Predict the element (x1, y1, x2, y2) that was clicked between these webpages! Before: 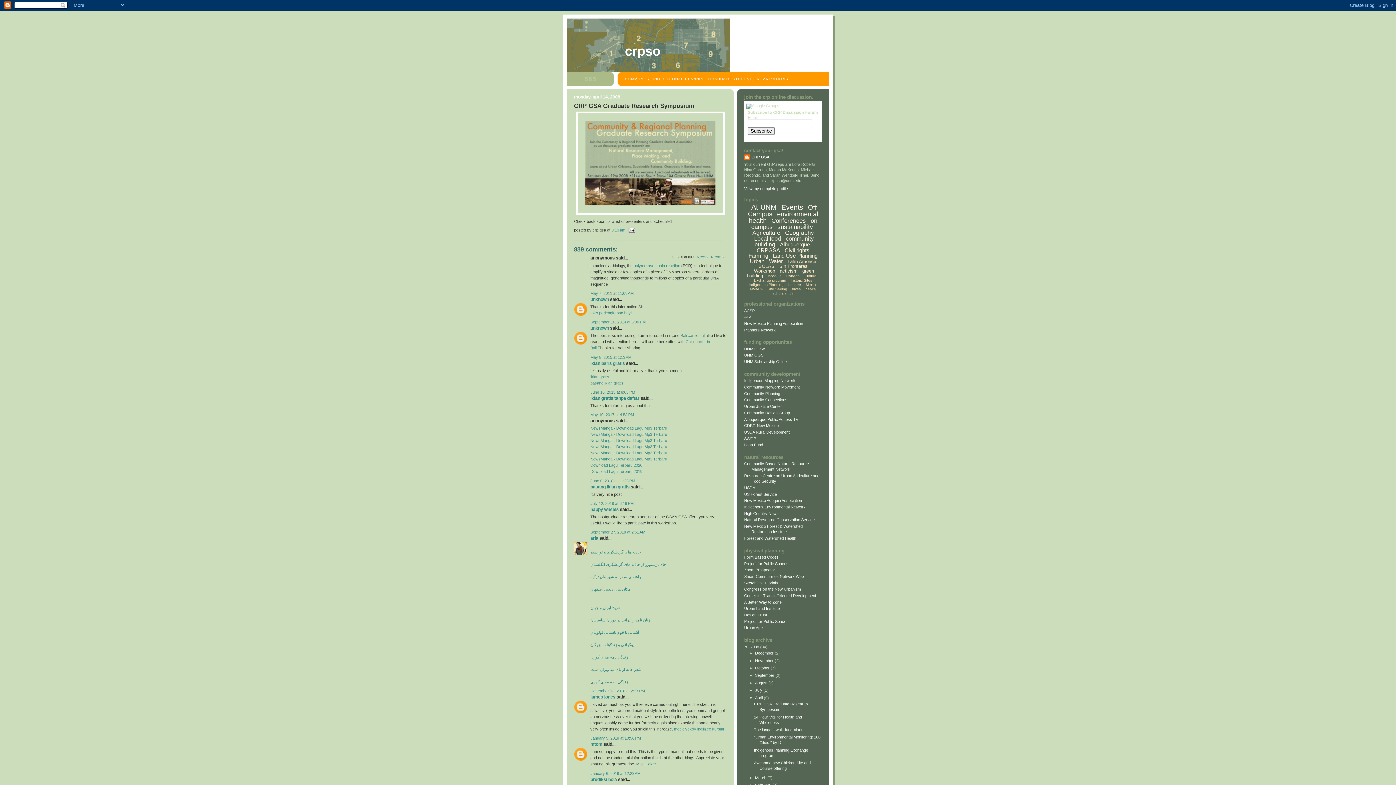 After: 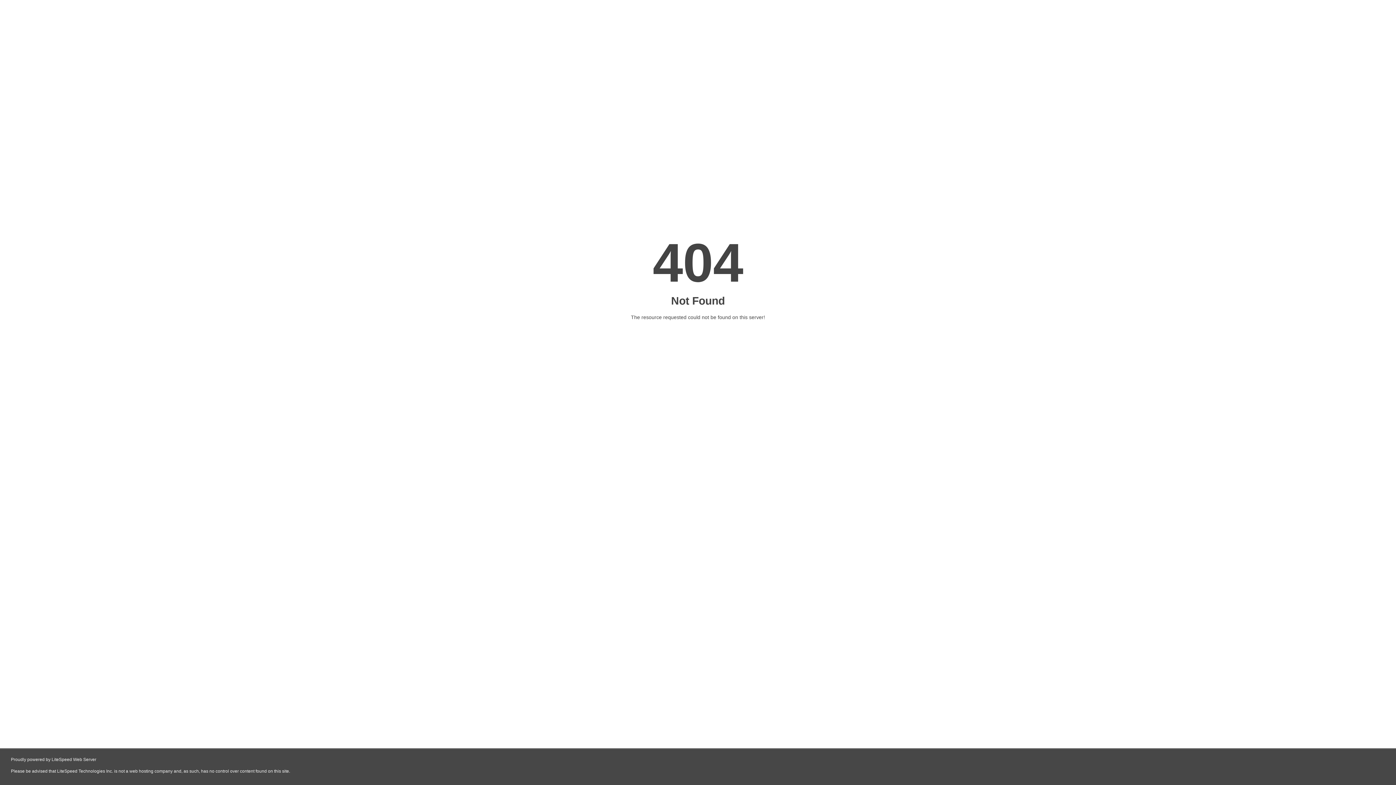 Action: label: شعر خانه از پای بند ویران است bbox: (590, 667, 641, 671)